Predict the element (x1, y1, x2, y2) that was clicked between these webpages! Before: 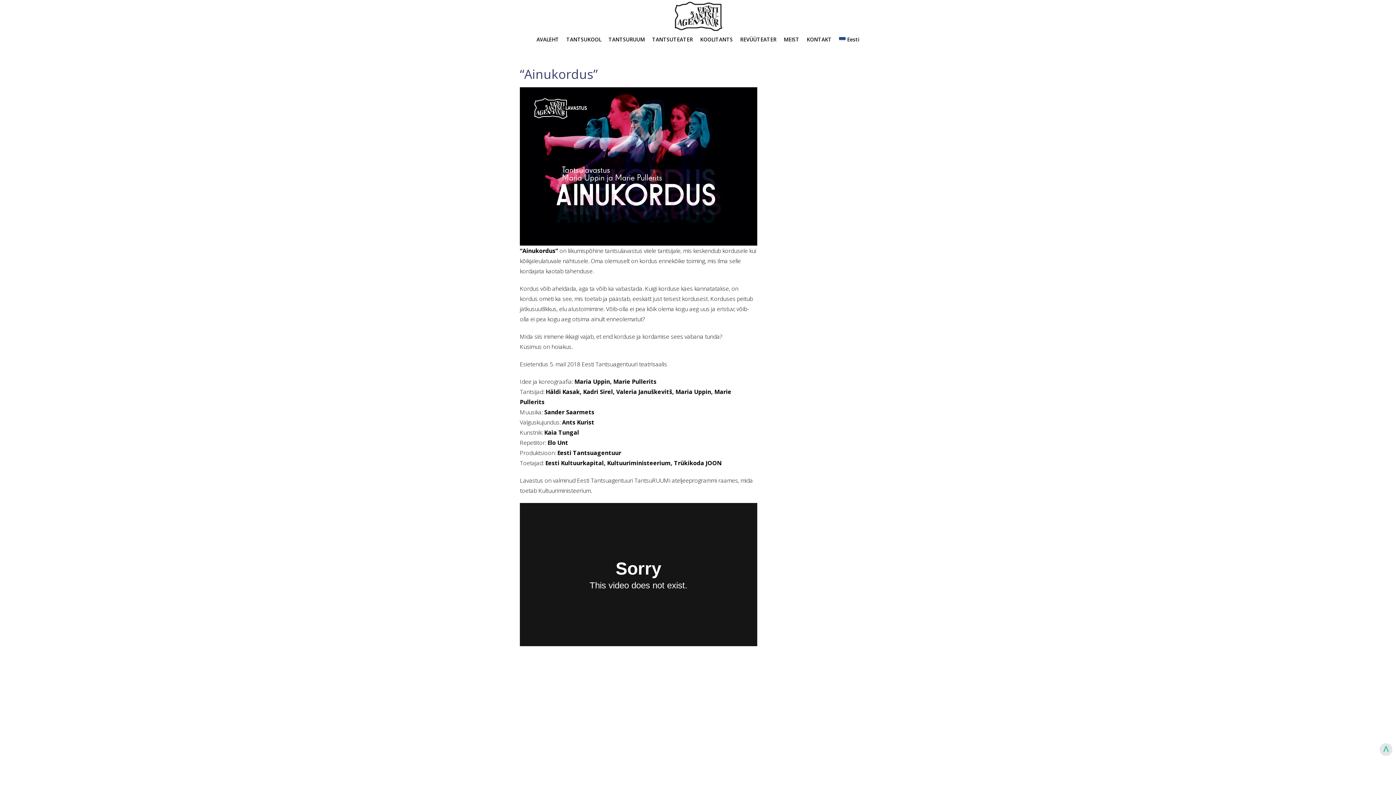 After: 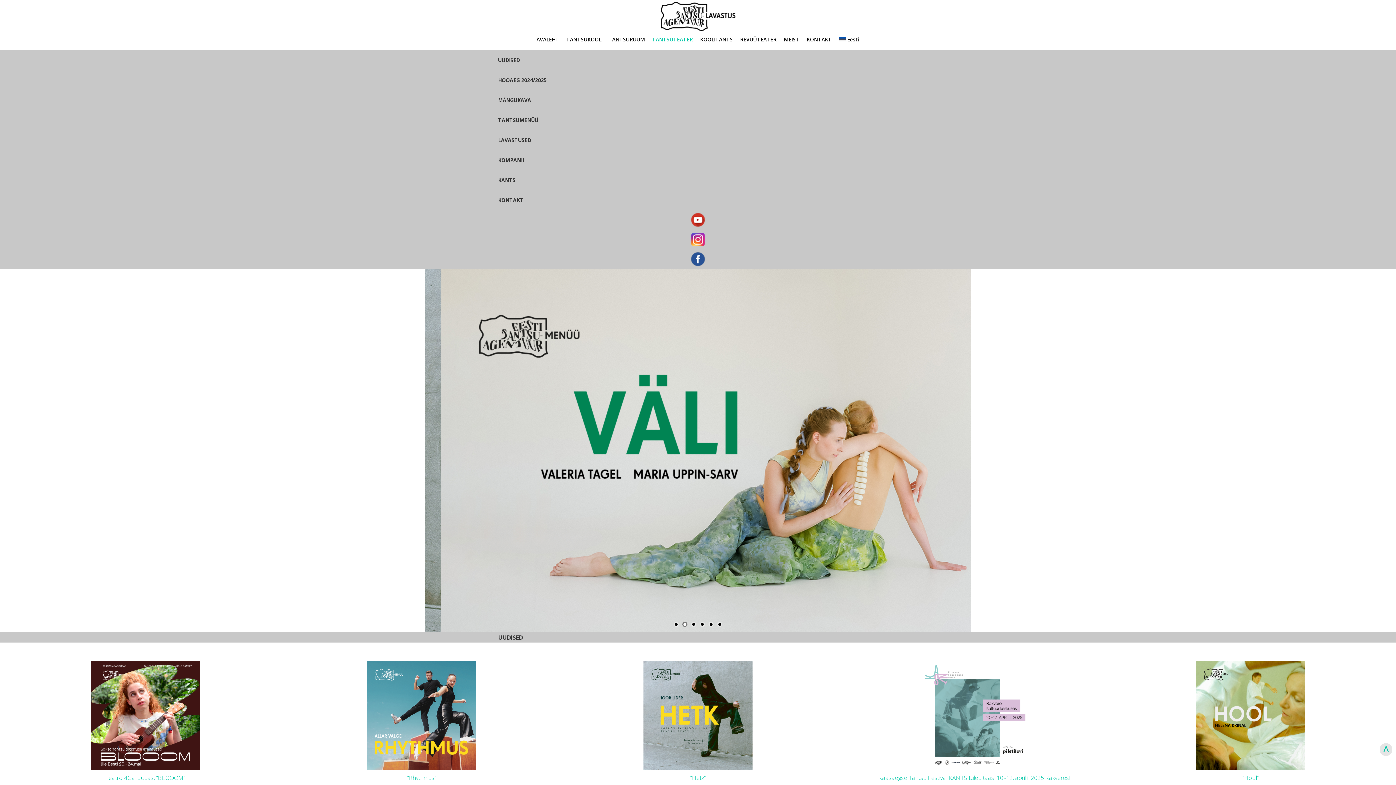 Action: label: TANTSUTEATER bbox: (649, 30, 695, 48)